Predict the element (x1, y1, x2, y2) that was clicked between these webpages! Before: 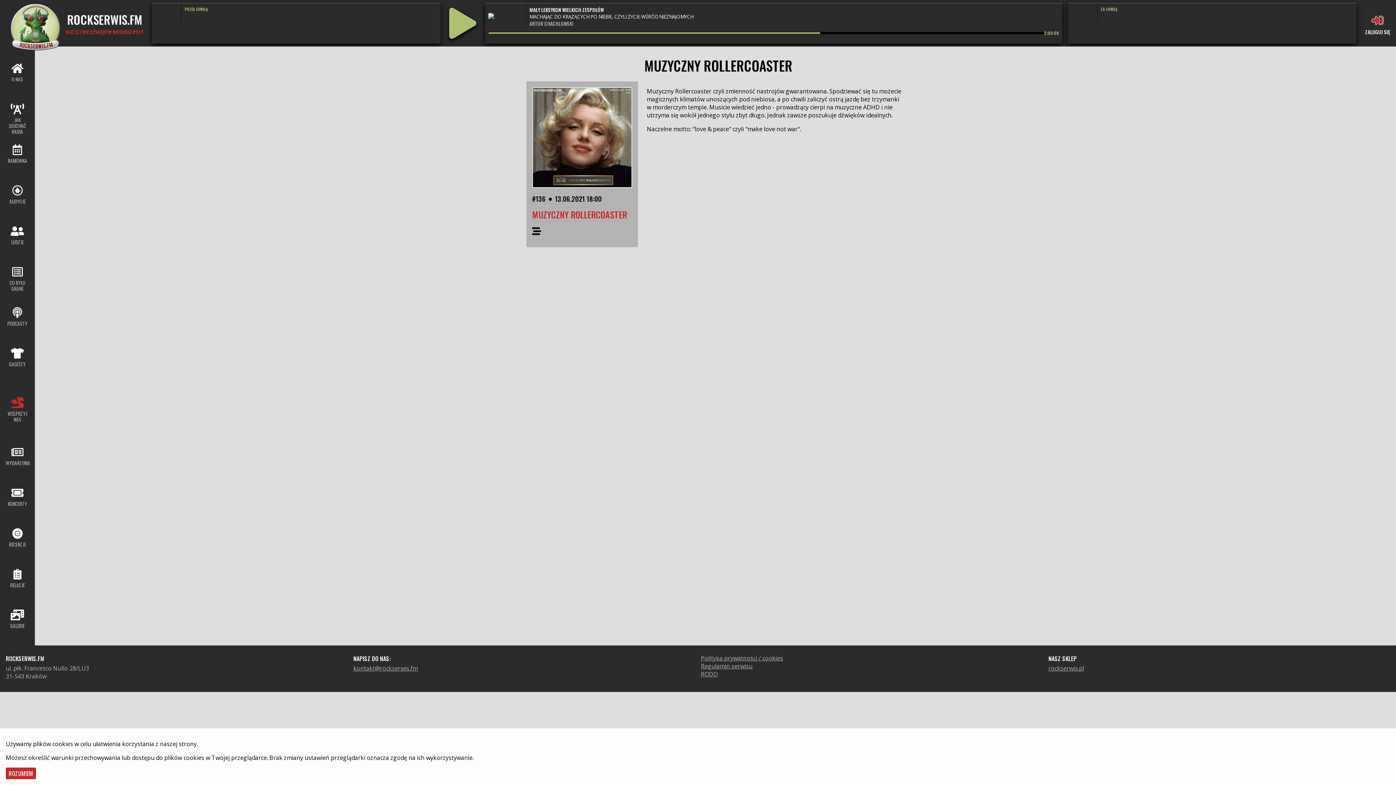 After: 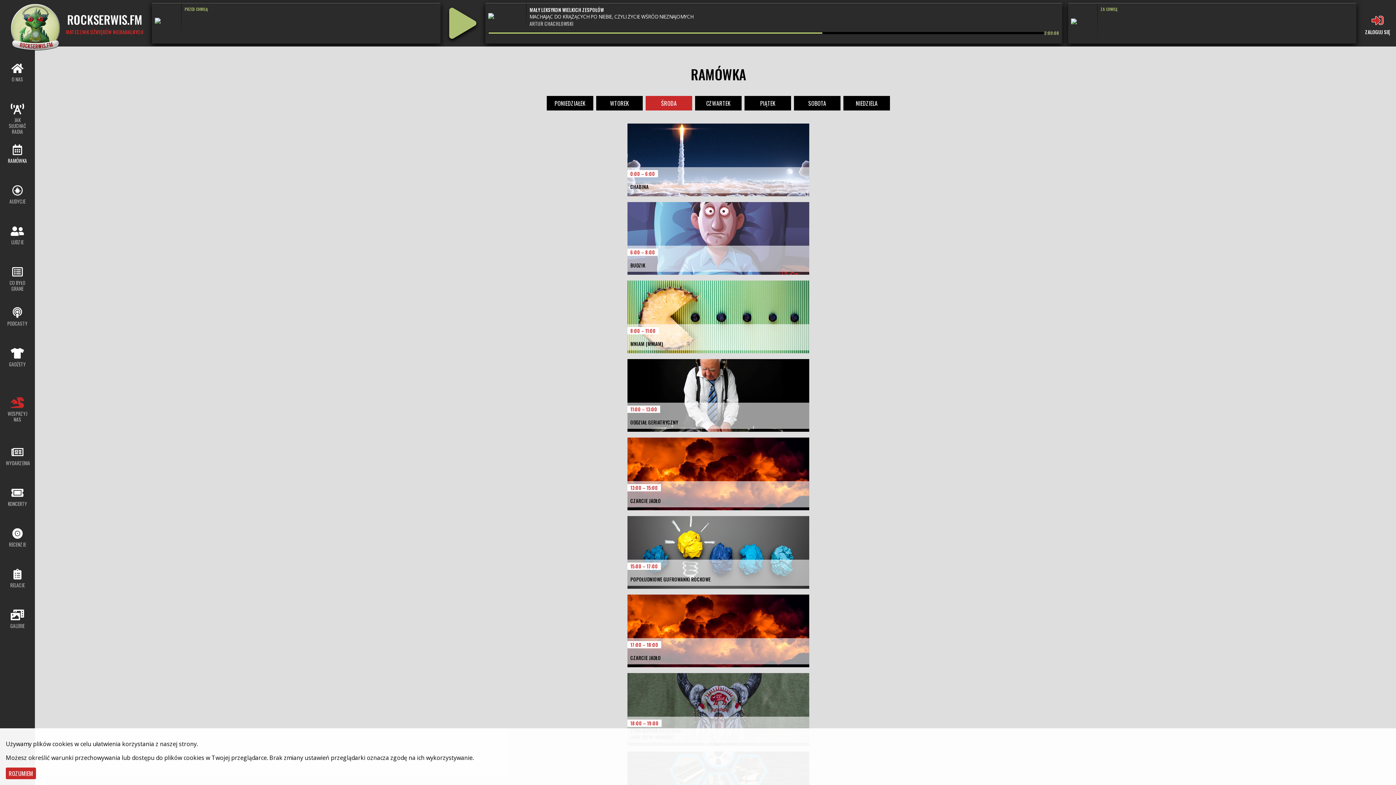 Action: bbox: (5, 142, 29, 177) label: RAMÓWKA